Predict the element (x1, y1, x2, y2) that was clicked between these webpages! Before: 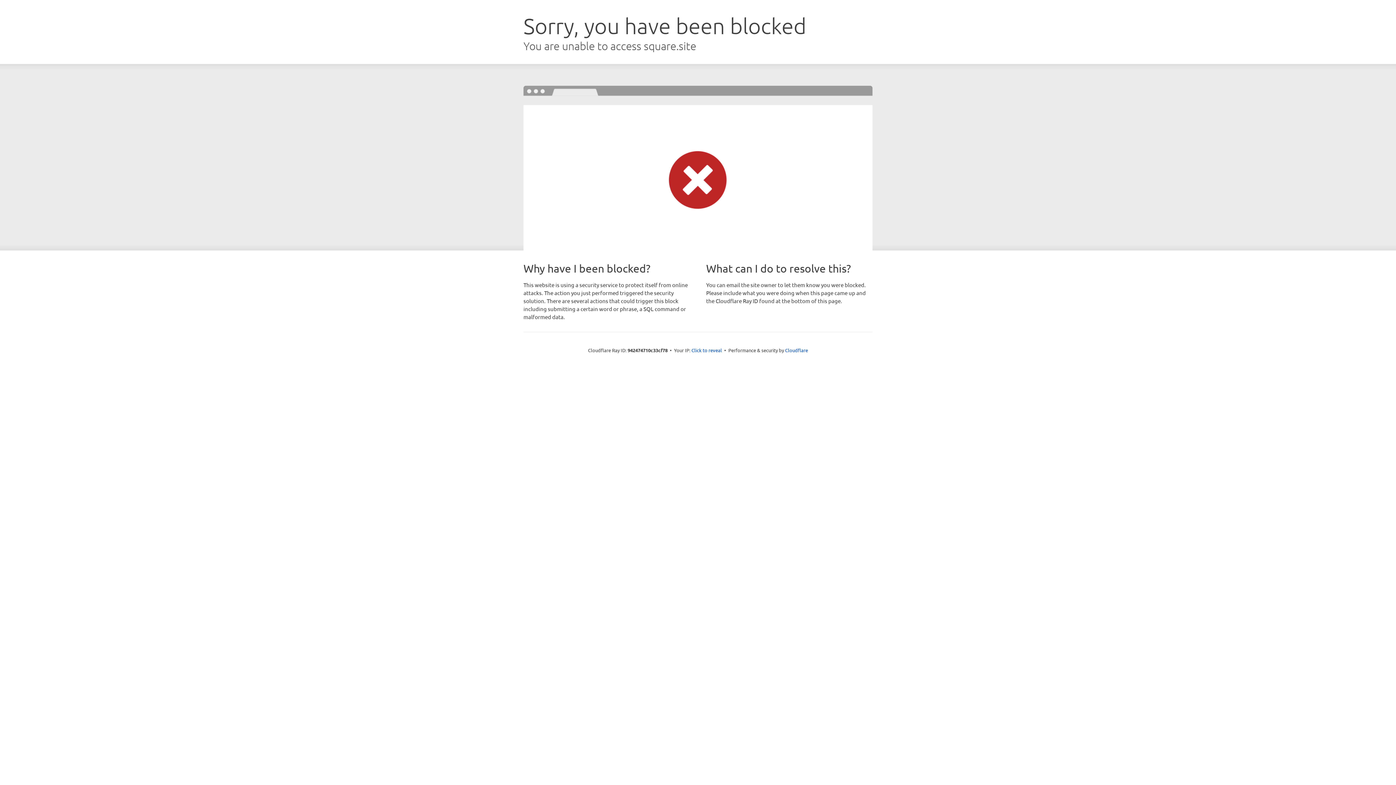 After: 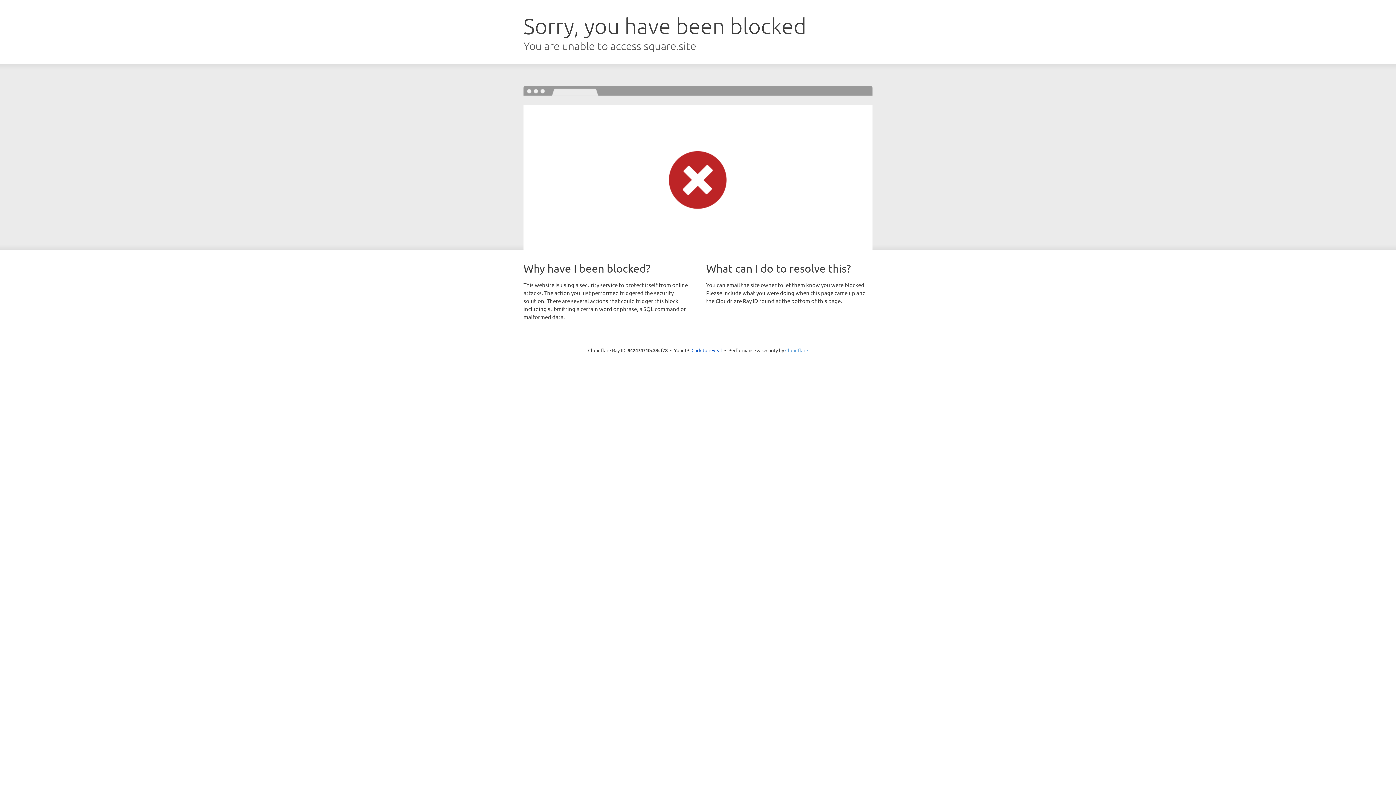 Action: label: Cloudflare bbox: (785, 347, 808, 353)